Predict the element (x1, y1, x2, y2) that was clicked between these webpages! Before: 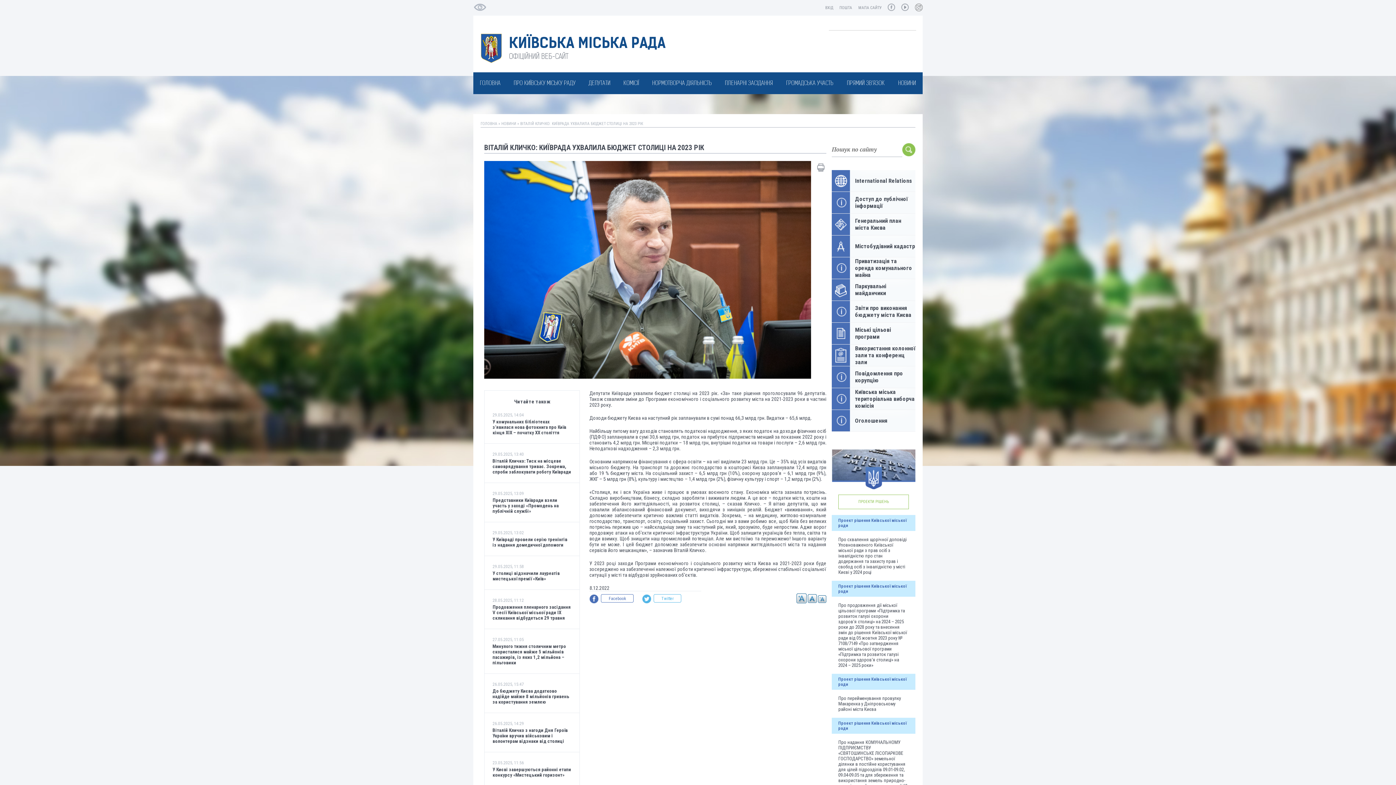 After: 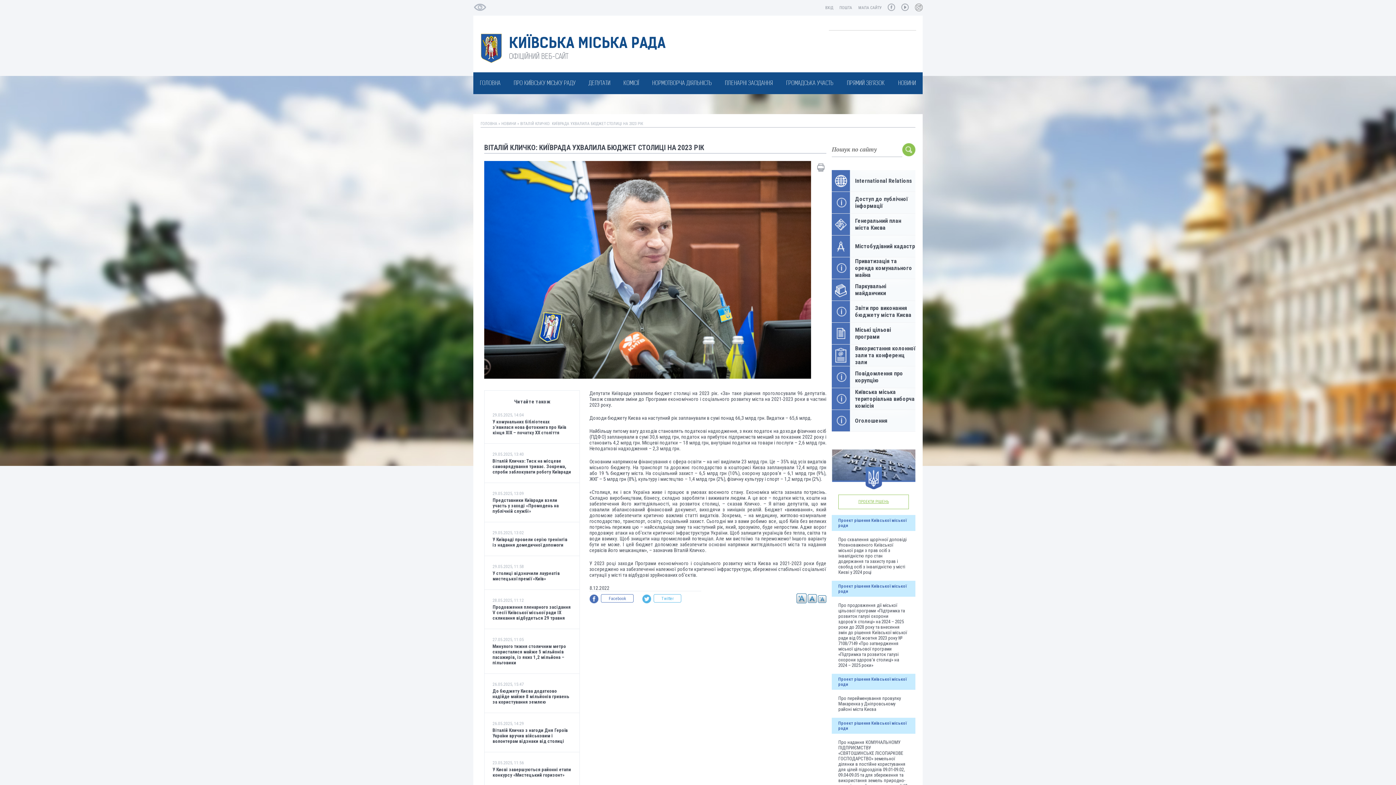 Action: bbox: (838, 494, 909, 509) label: ПРОЕКТИ РІШЕНЬ